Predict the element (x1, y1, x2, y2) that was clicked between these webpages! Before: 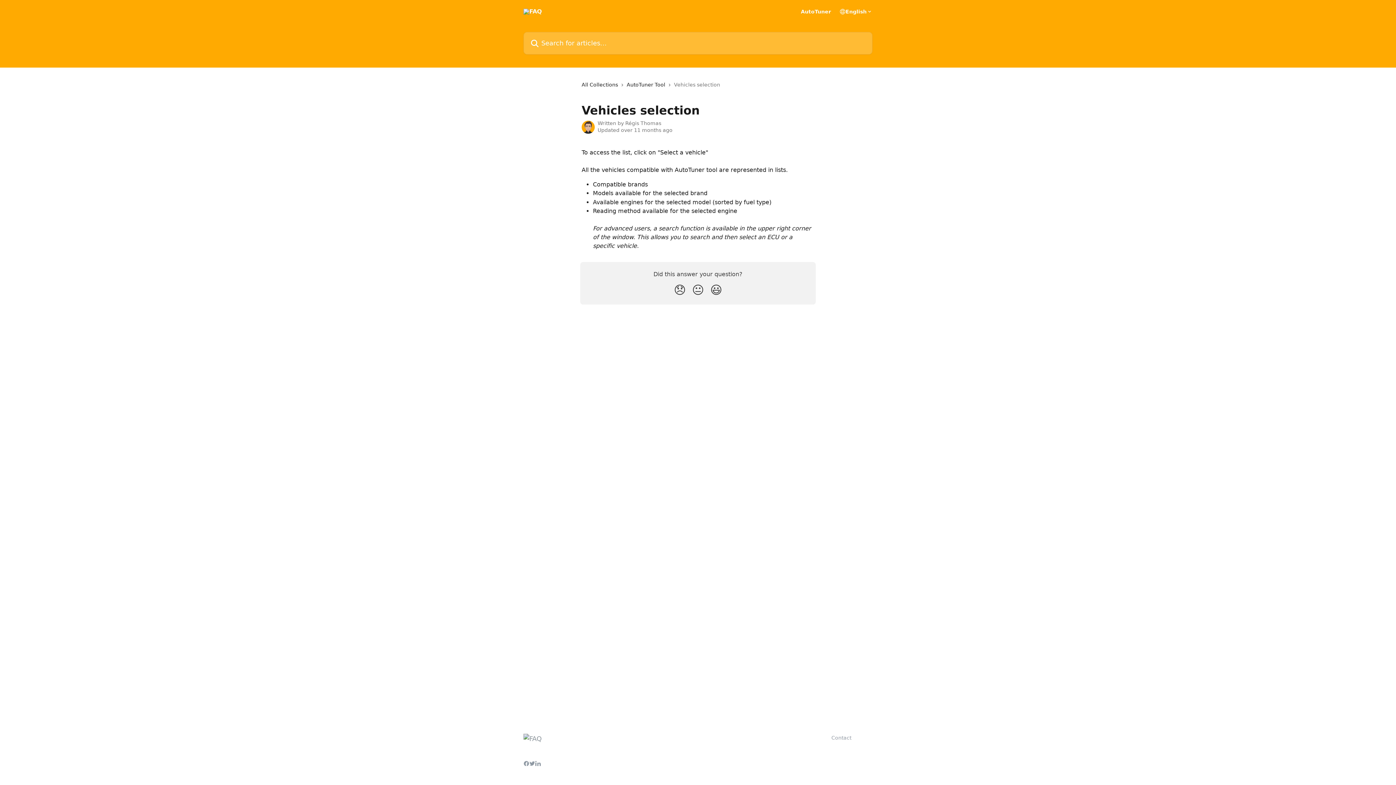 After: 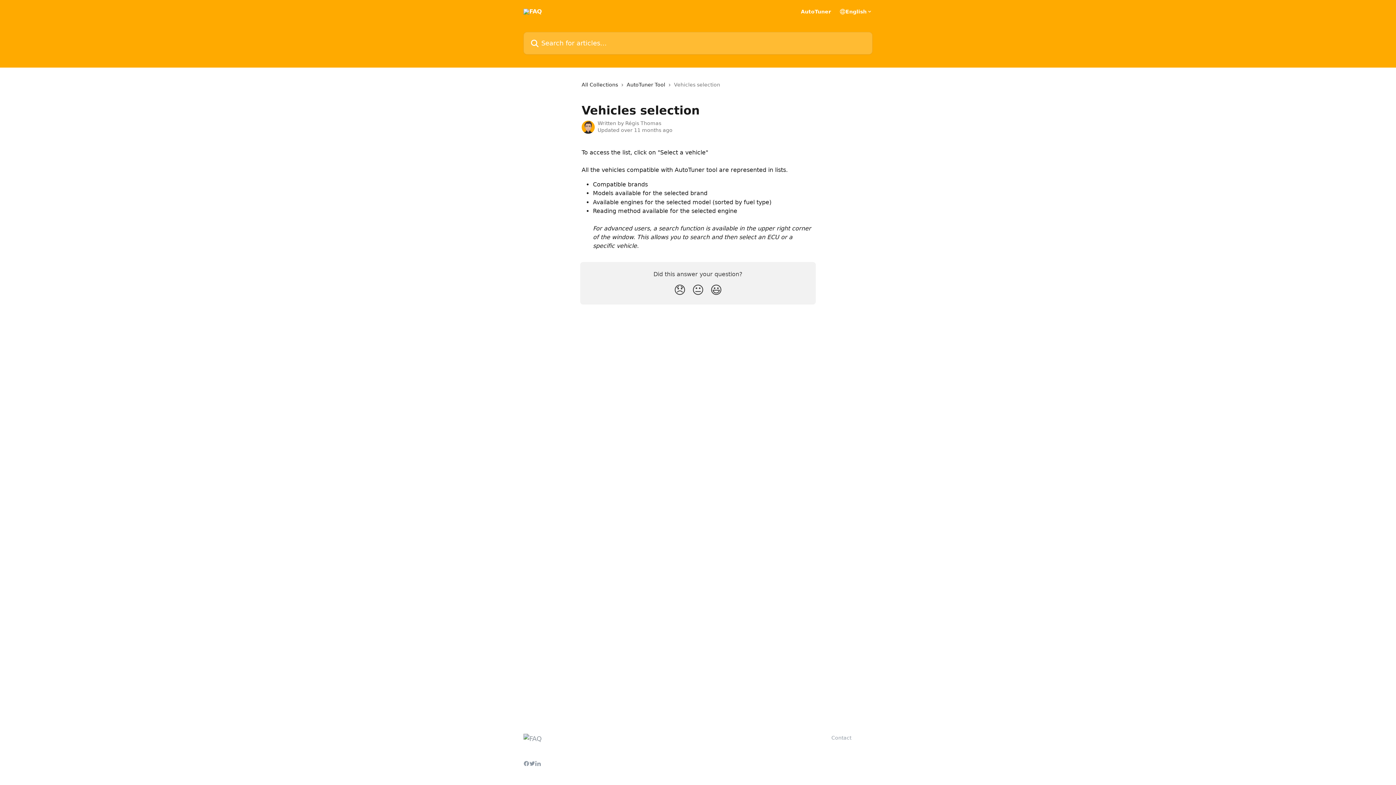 Action: bbox: (523, 761, 529, 766)